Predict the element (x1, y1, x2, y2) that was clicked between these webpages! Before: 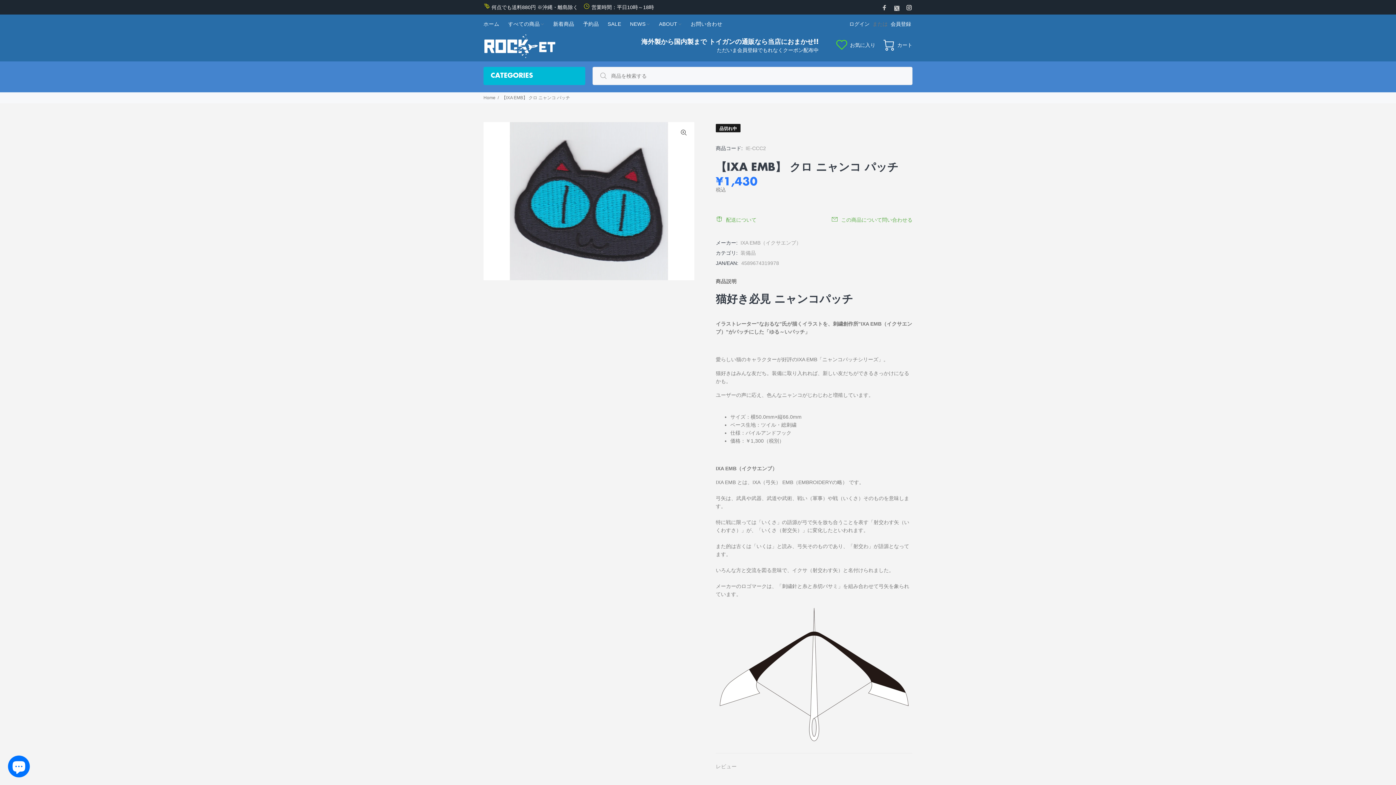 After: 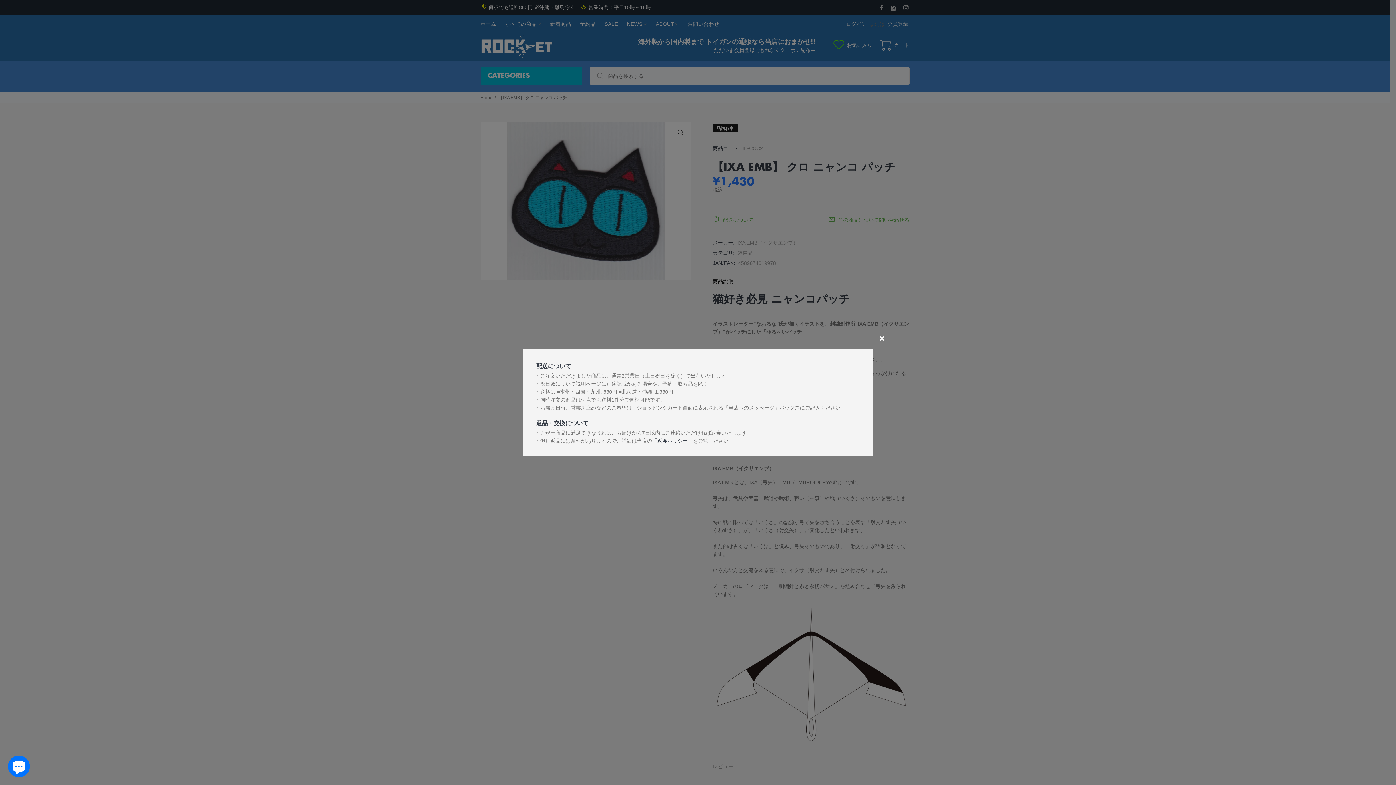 Action: label: 配送について bbox: (716, 212, 761, 226)